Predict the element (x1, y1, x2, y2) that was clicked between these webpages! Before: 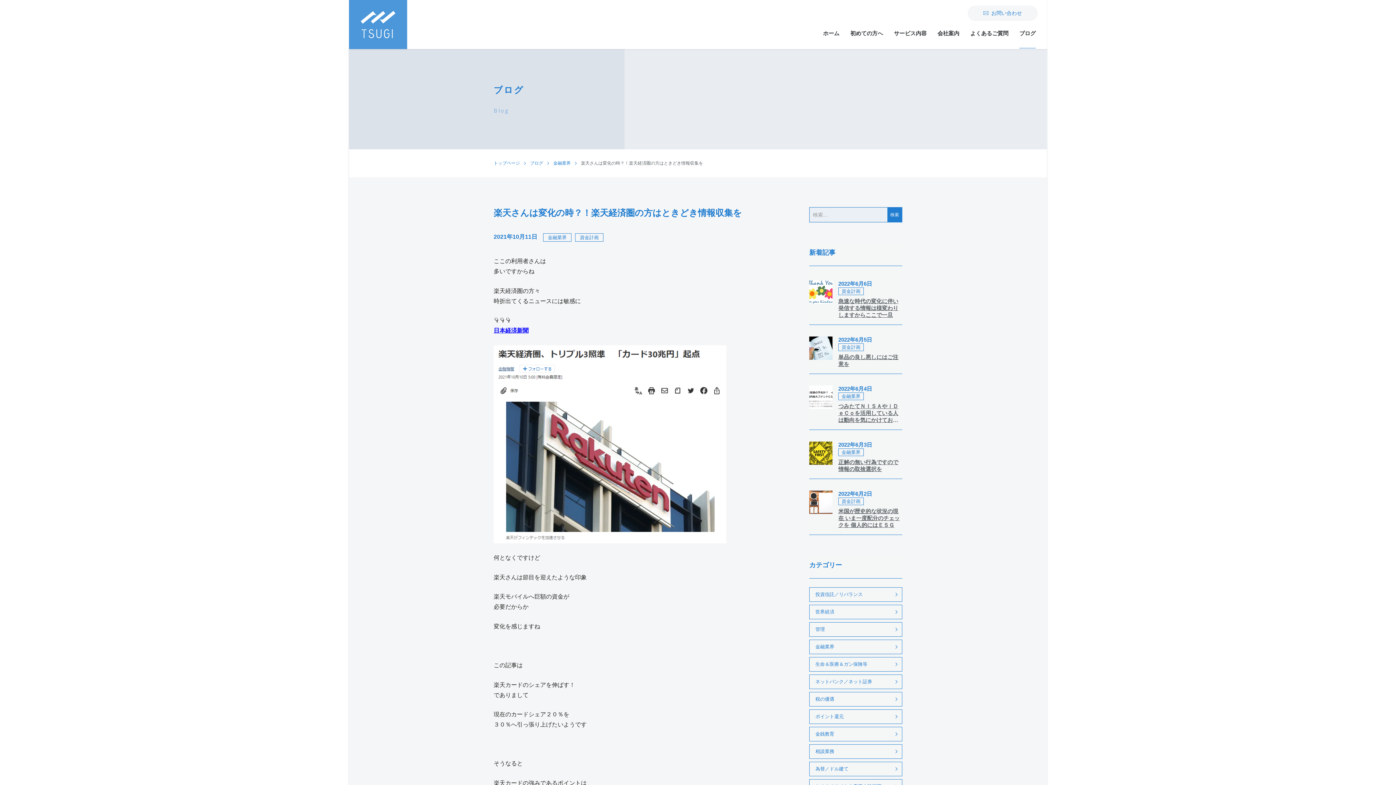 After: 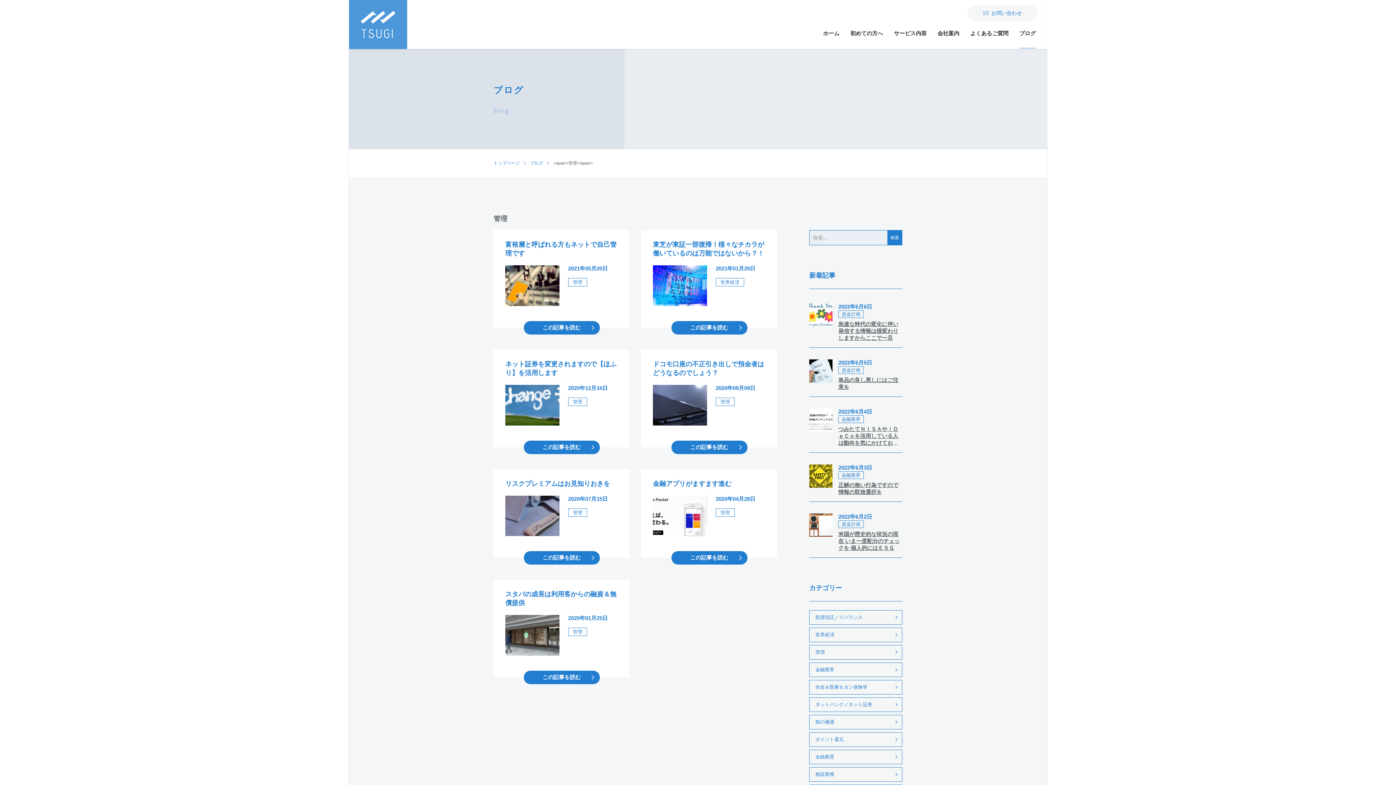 Action: label: 管理 bbox: (809, 622, 902, 637)